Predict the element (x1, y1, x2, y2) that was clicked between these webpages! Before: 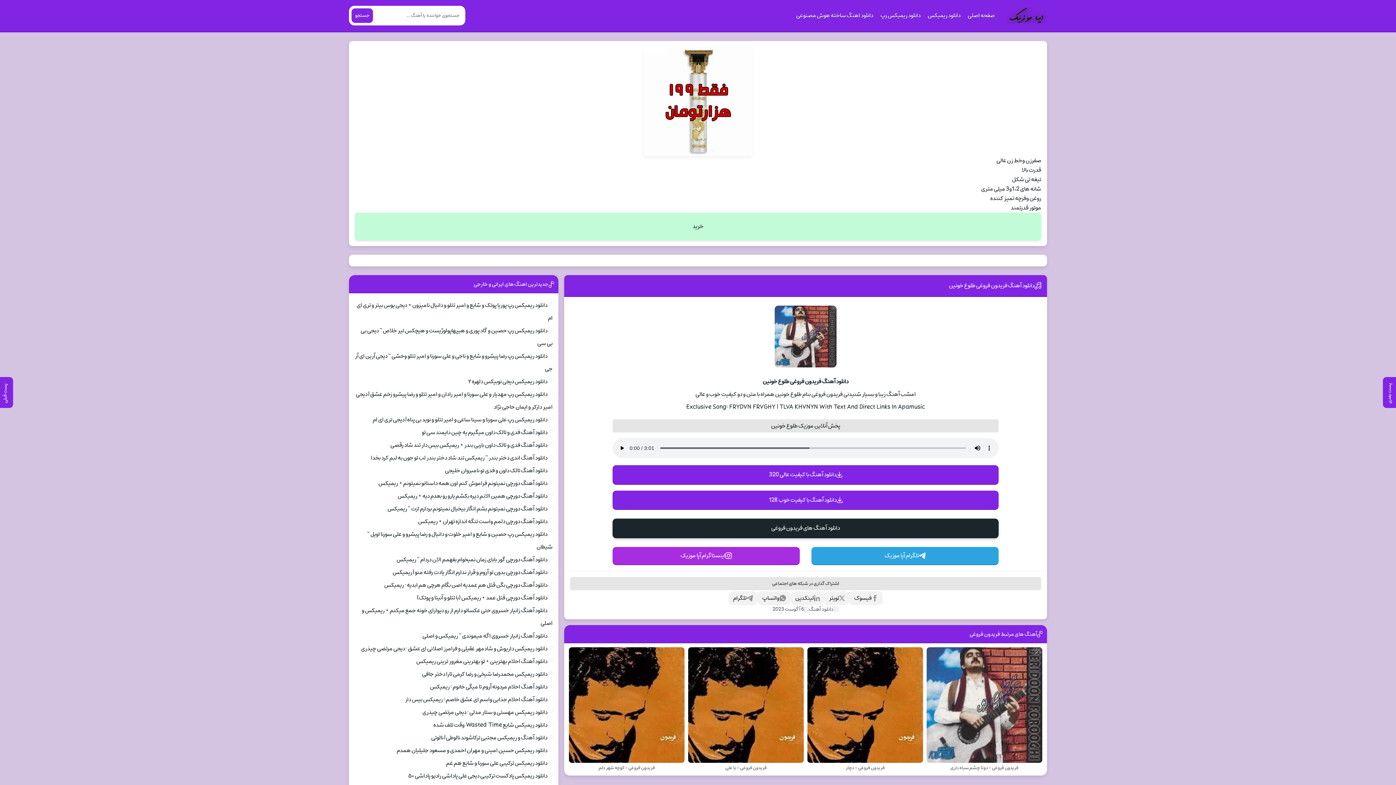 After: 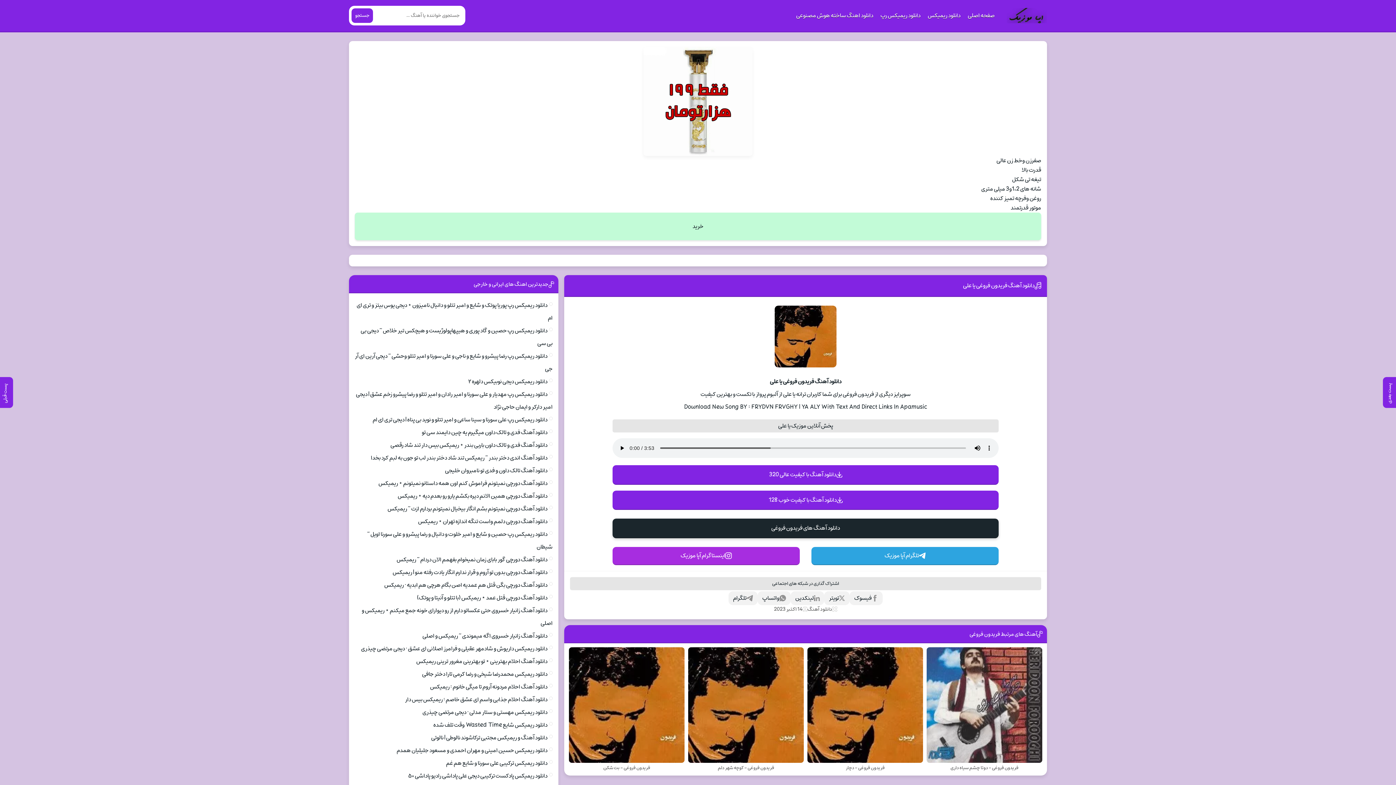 Action: bbox: (687, 646, 805, 773) label: فریدون فروغی - یا علی